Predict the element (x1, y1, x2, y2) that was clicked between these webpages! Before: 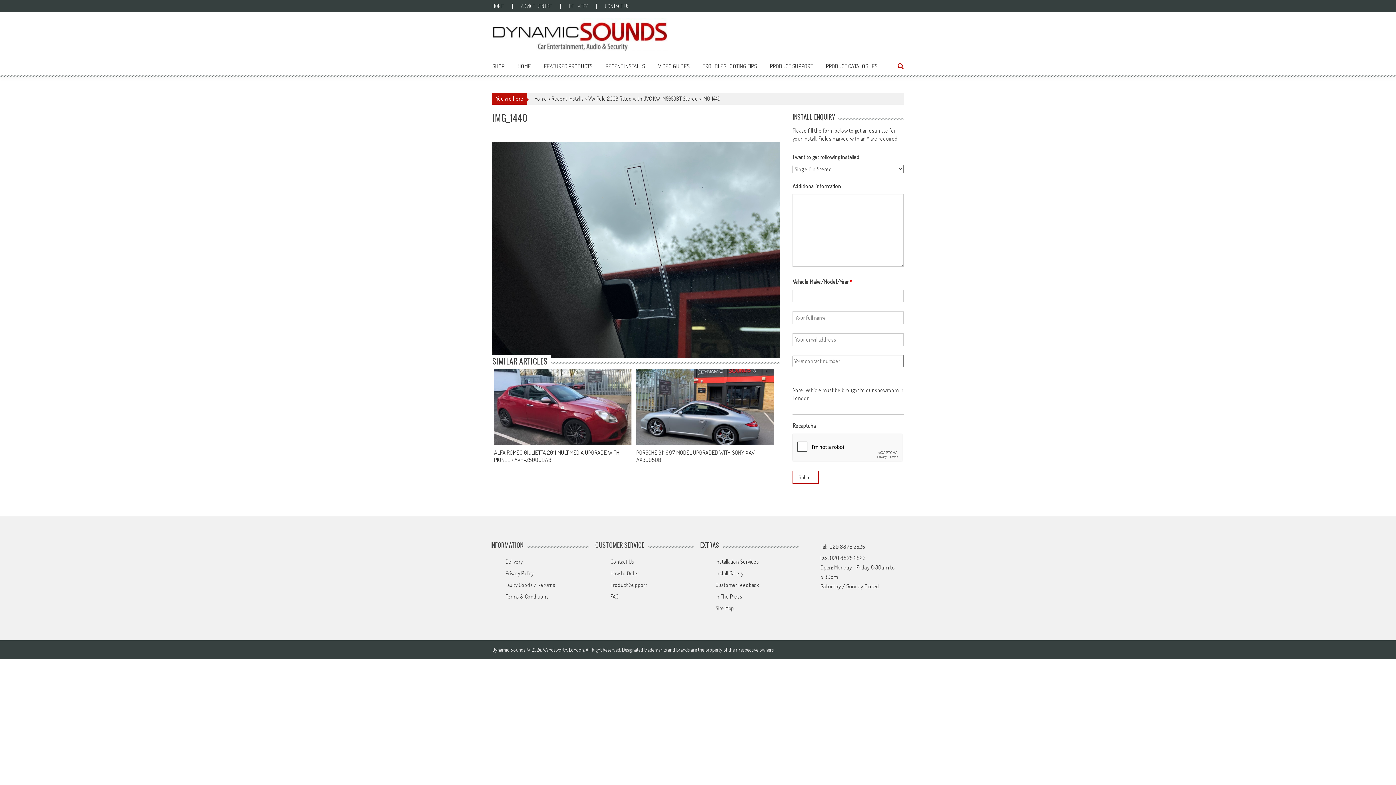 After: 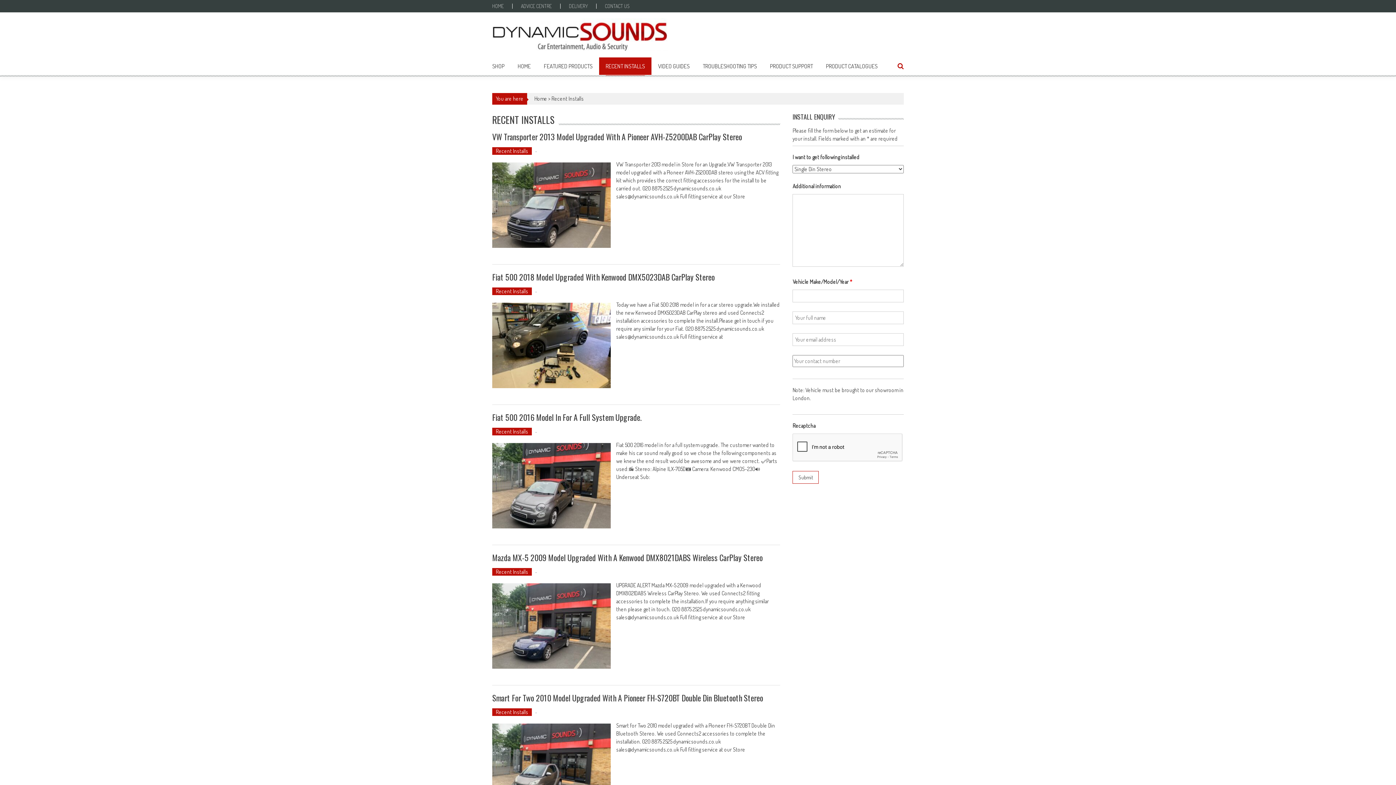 Action: label: Recent Installs bbox: (551, 95, 584, 102)